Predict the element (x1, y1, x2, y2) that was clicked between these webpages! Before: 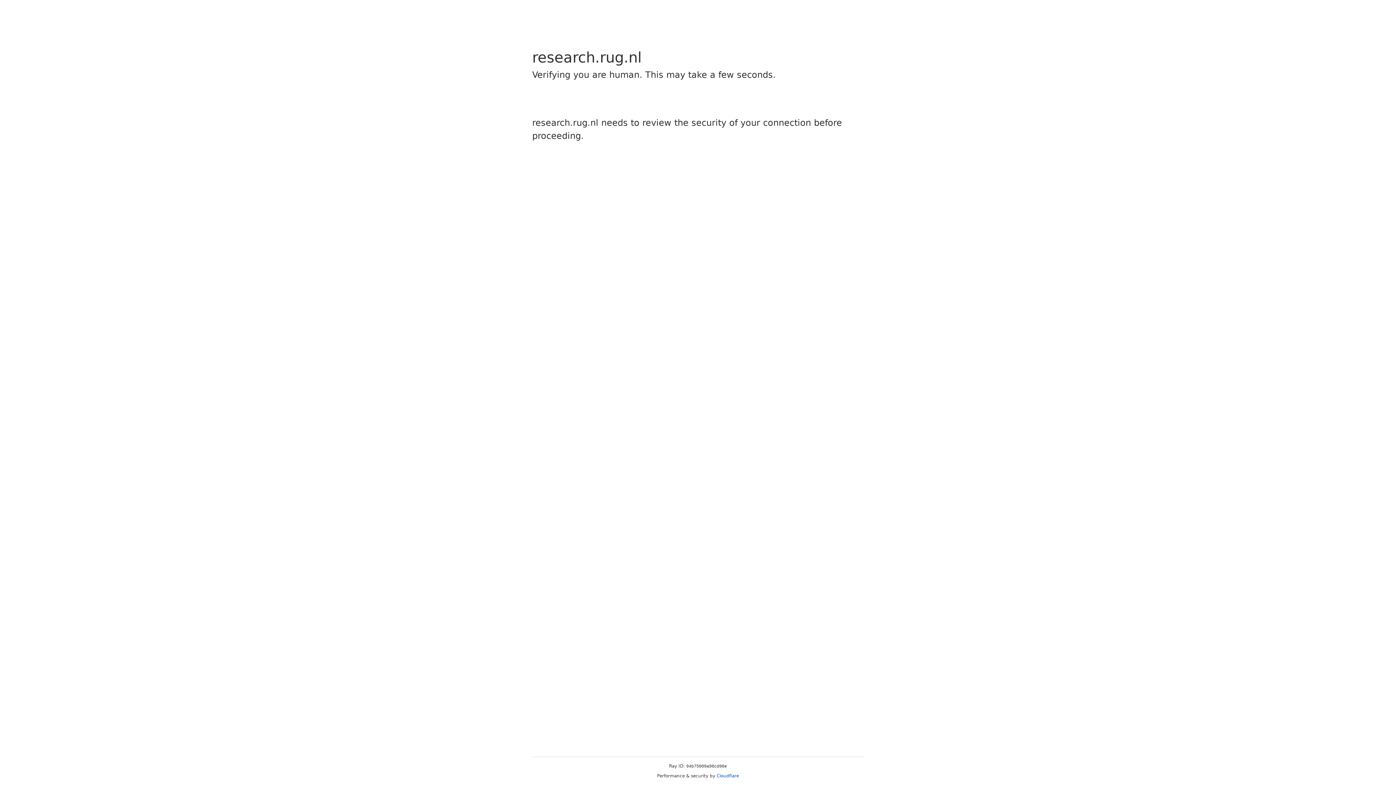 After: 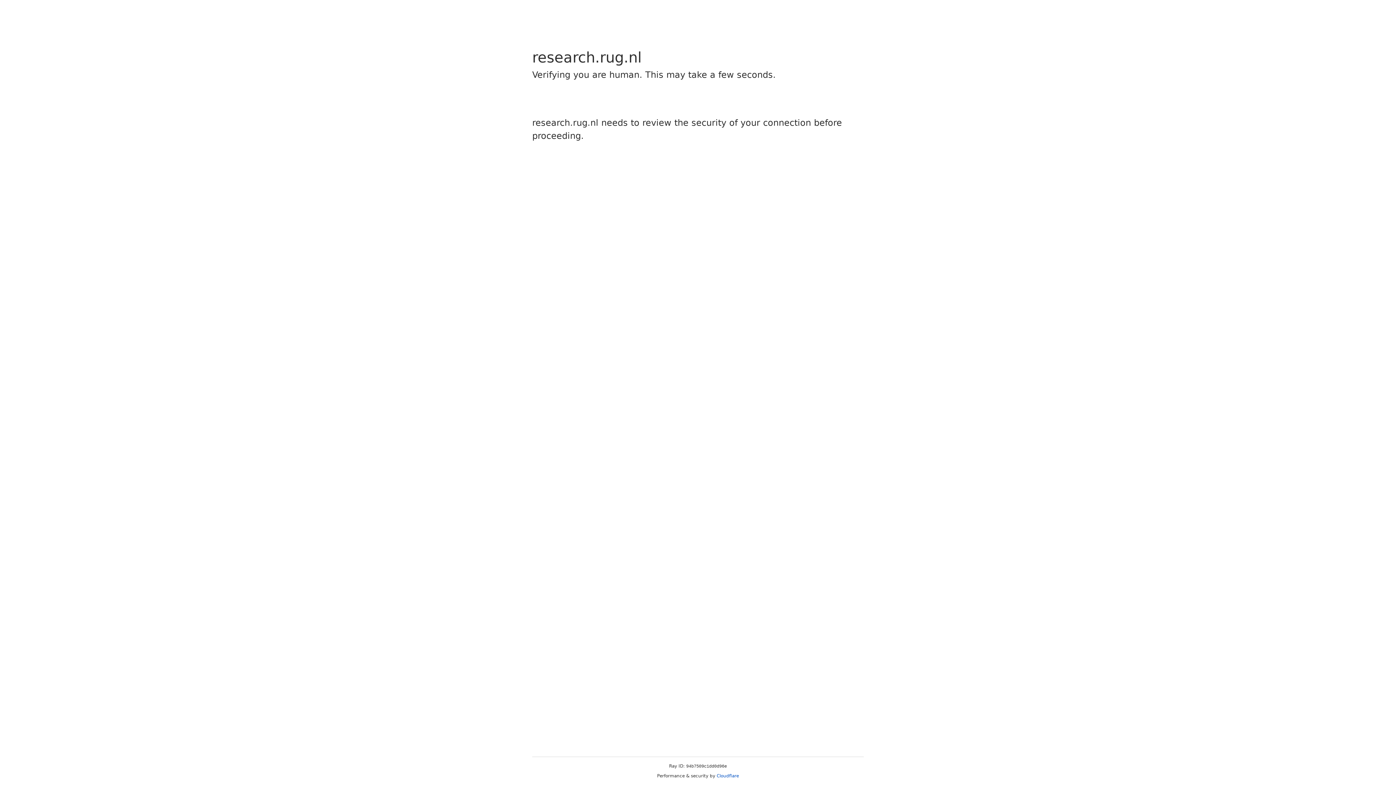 Action: bbox: (716, 773, 739, 778) label: Cloudflare